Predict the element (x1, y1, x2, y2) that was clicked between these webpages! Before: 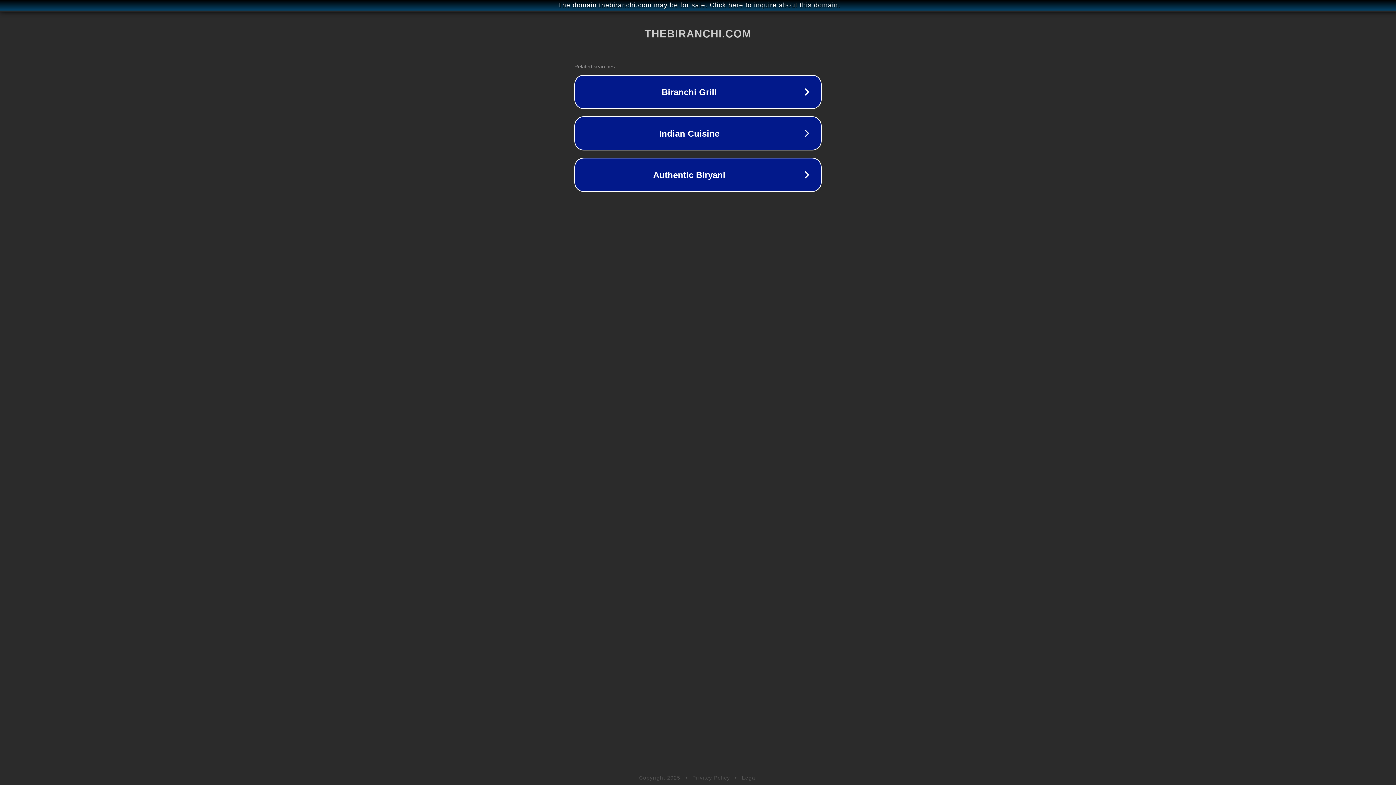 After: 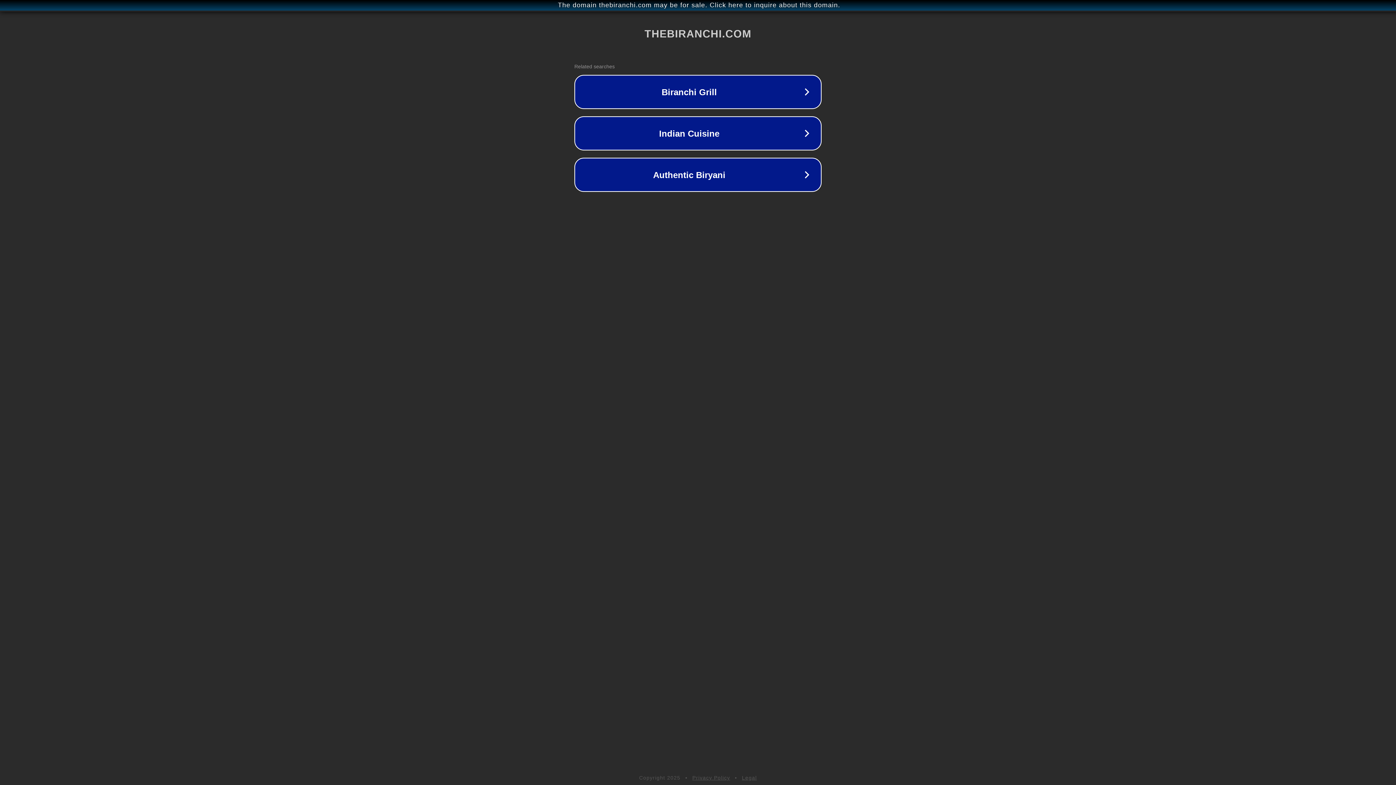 Action: label: Legal bbox: (742, 775, 757, 781)